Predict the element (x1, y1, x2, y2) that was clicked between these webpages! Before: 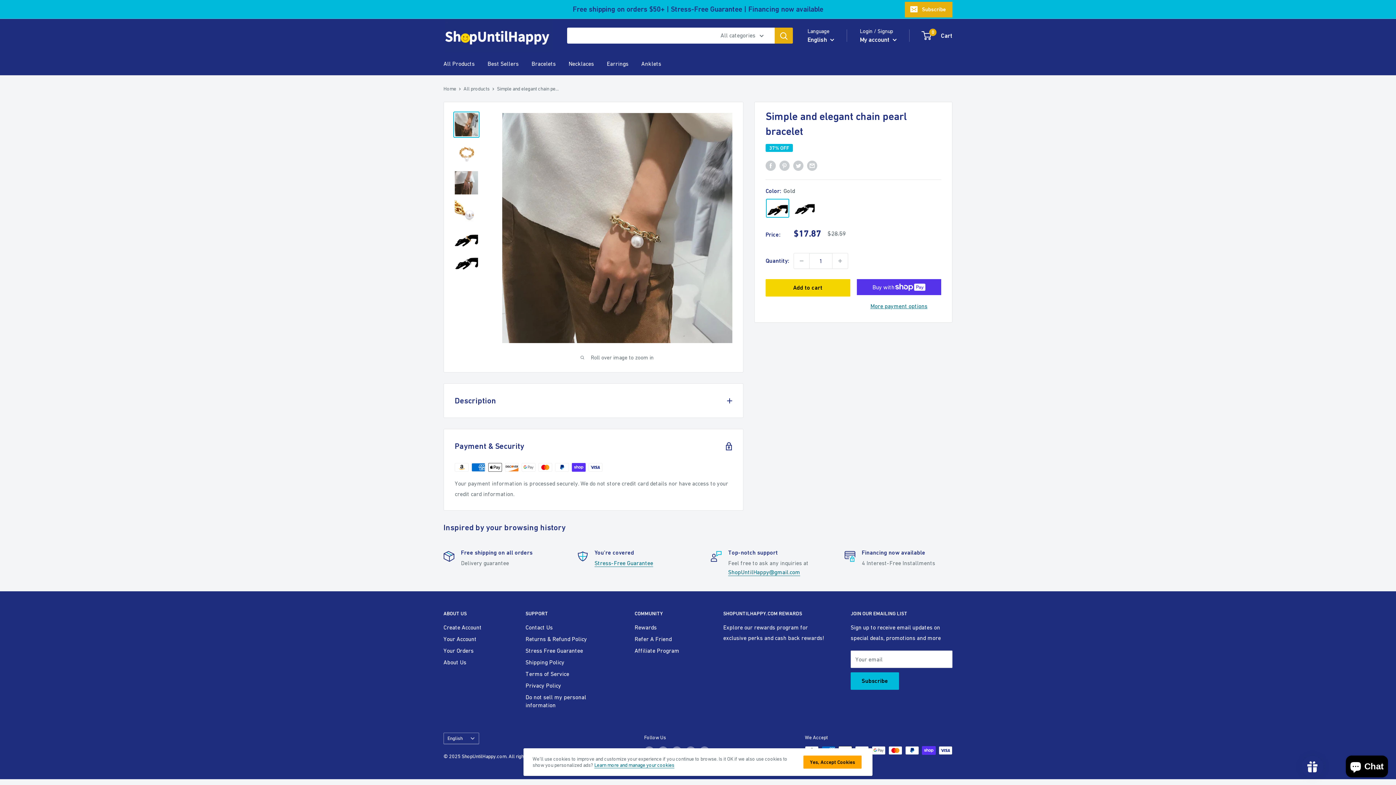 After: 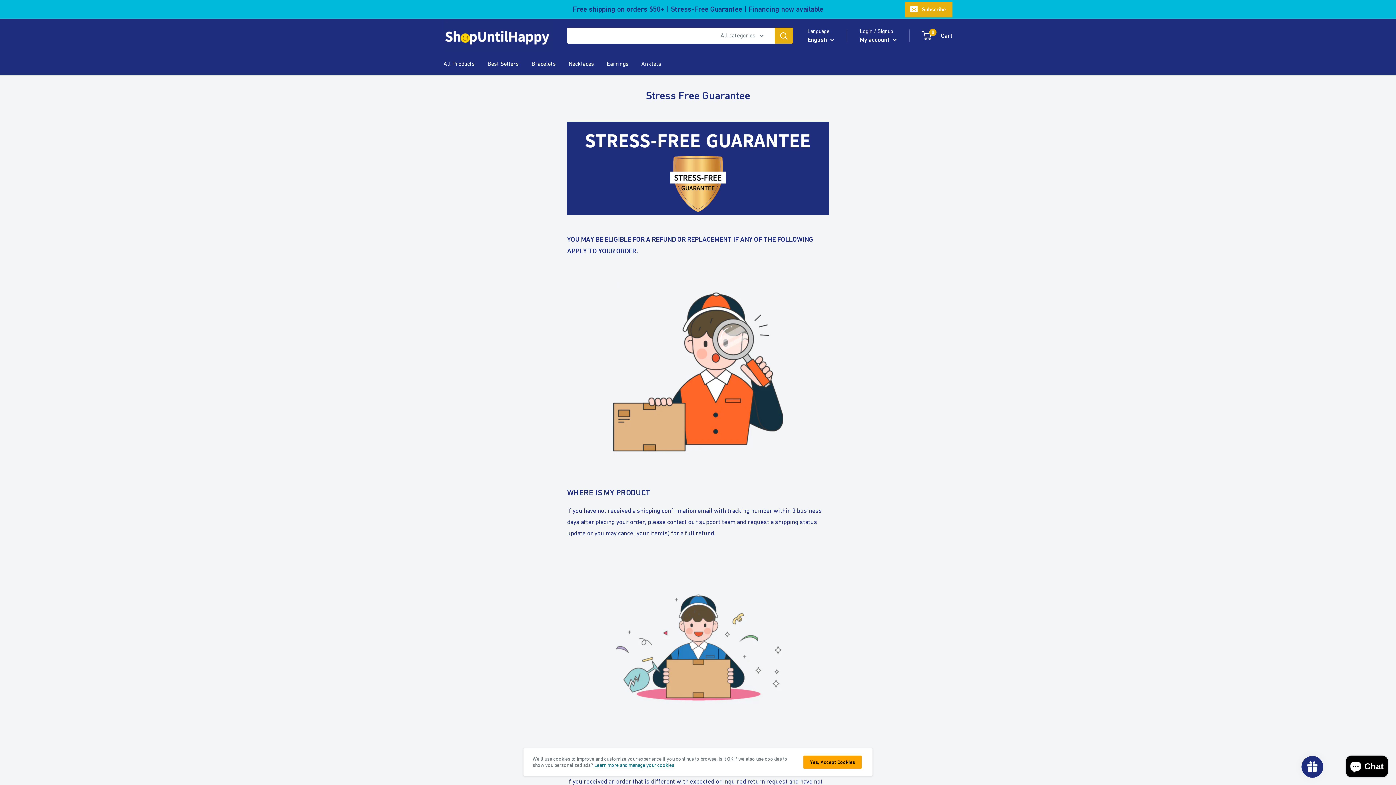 Action: bbox: (525, 645, 609, 656) label: Stress Free Guarantee